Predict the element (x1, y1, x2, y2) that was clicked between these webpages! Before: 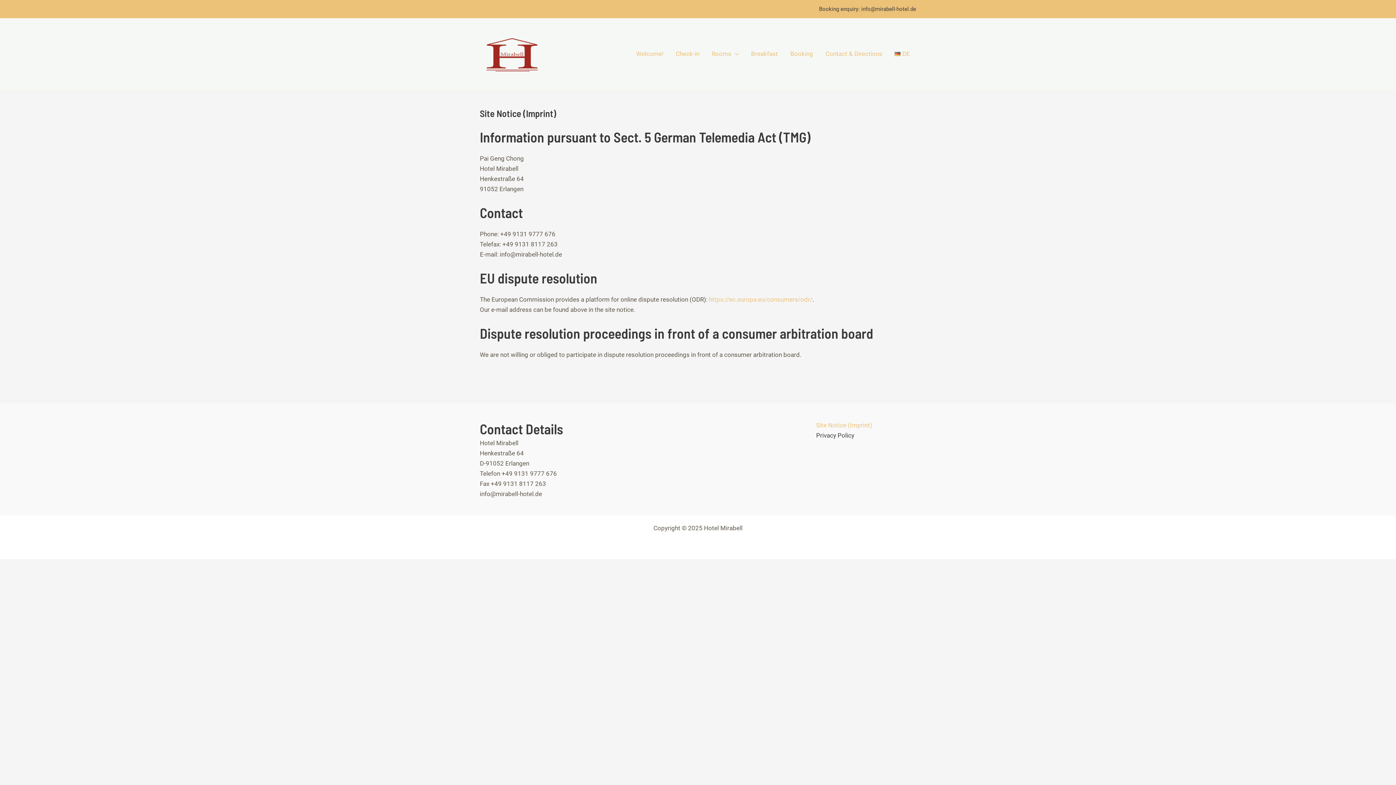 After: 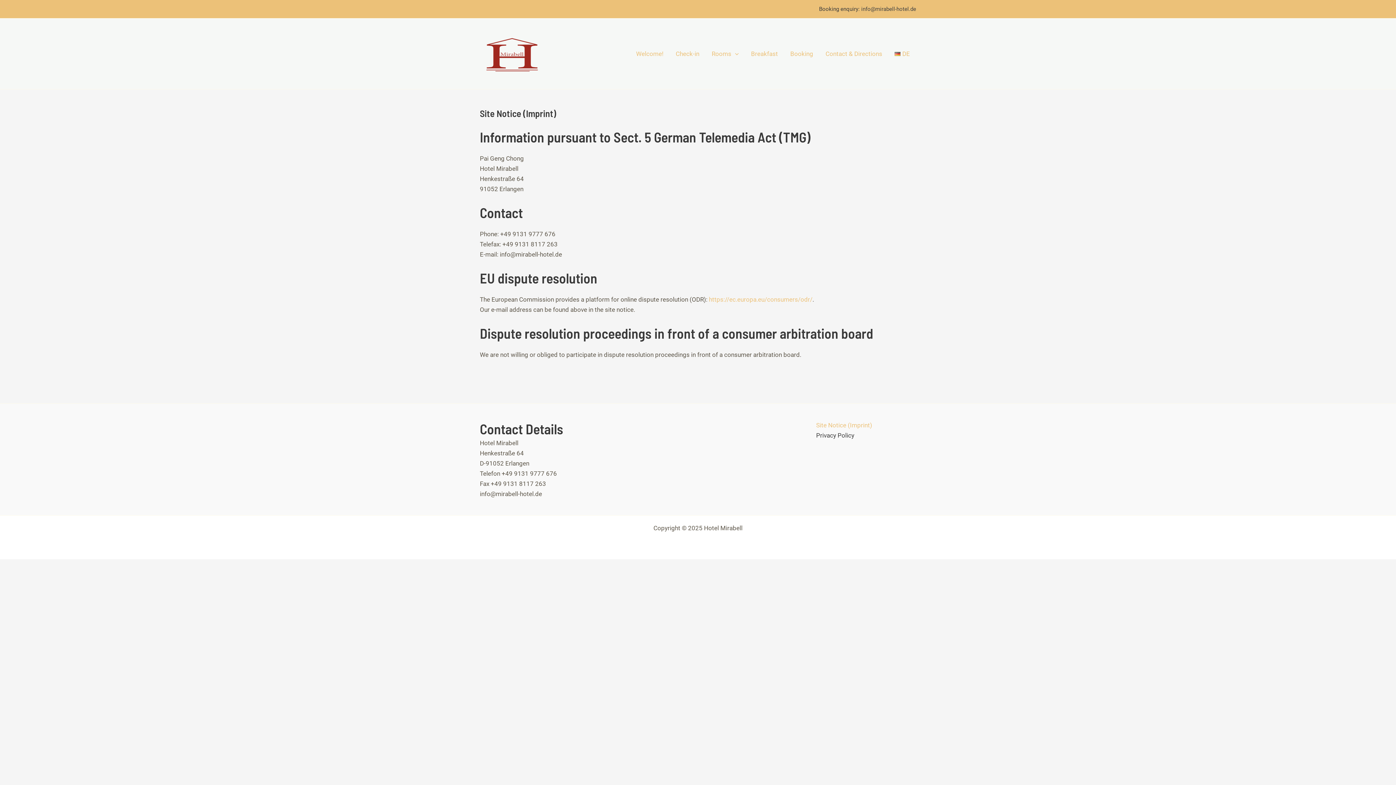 Action: bbox: (860, 5, 916, 12) label:  info@mirabell-hotel.de